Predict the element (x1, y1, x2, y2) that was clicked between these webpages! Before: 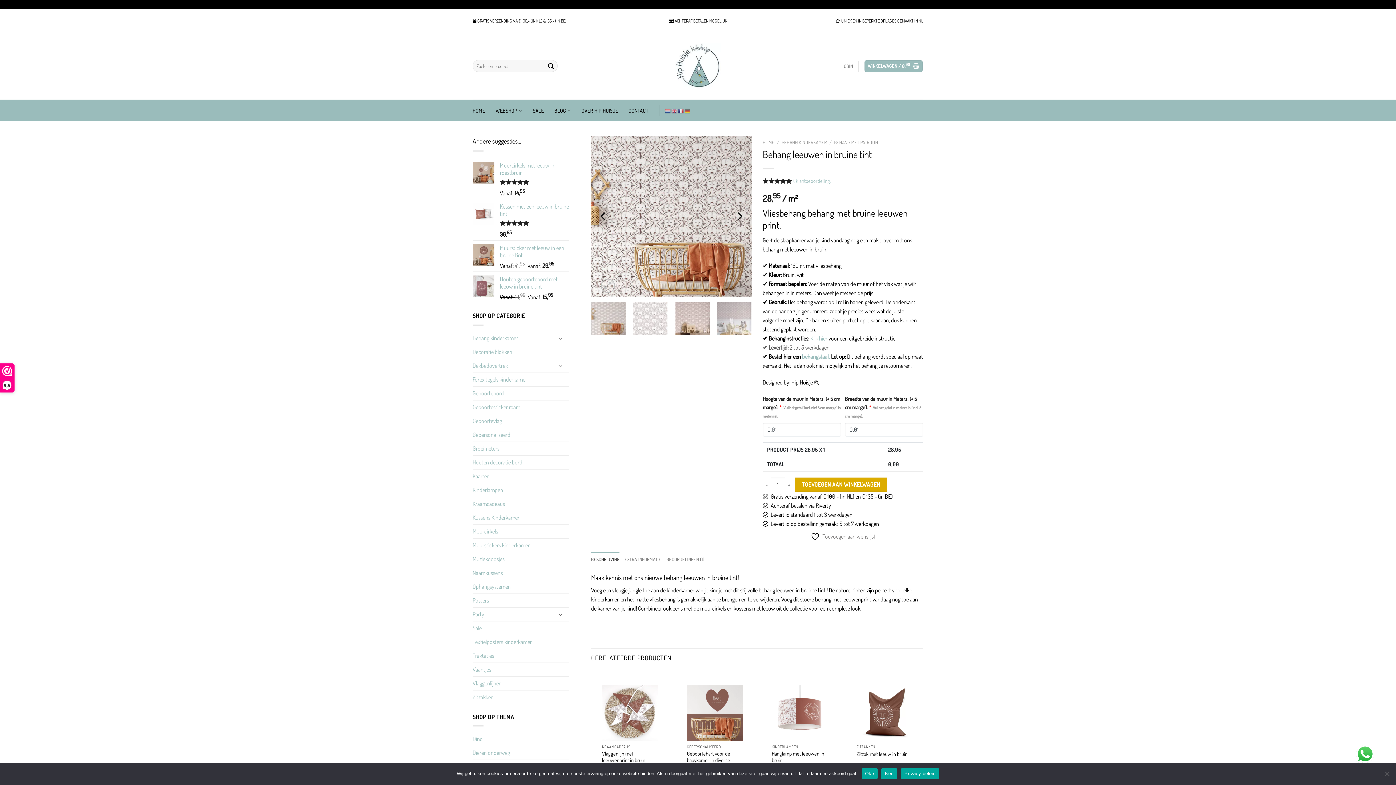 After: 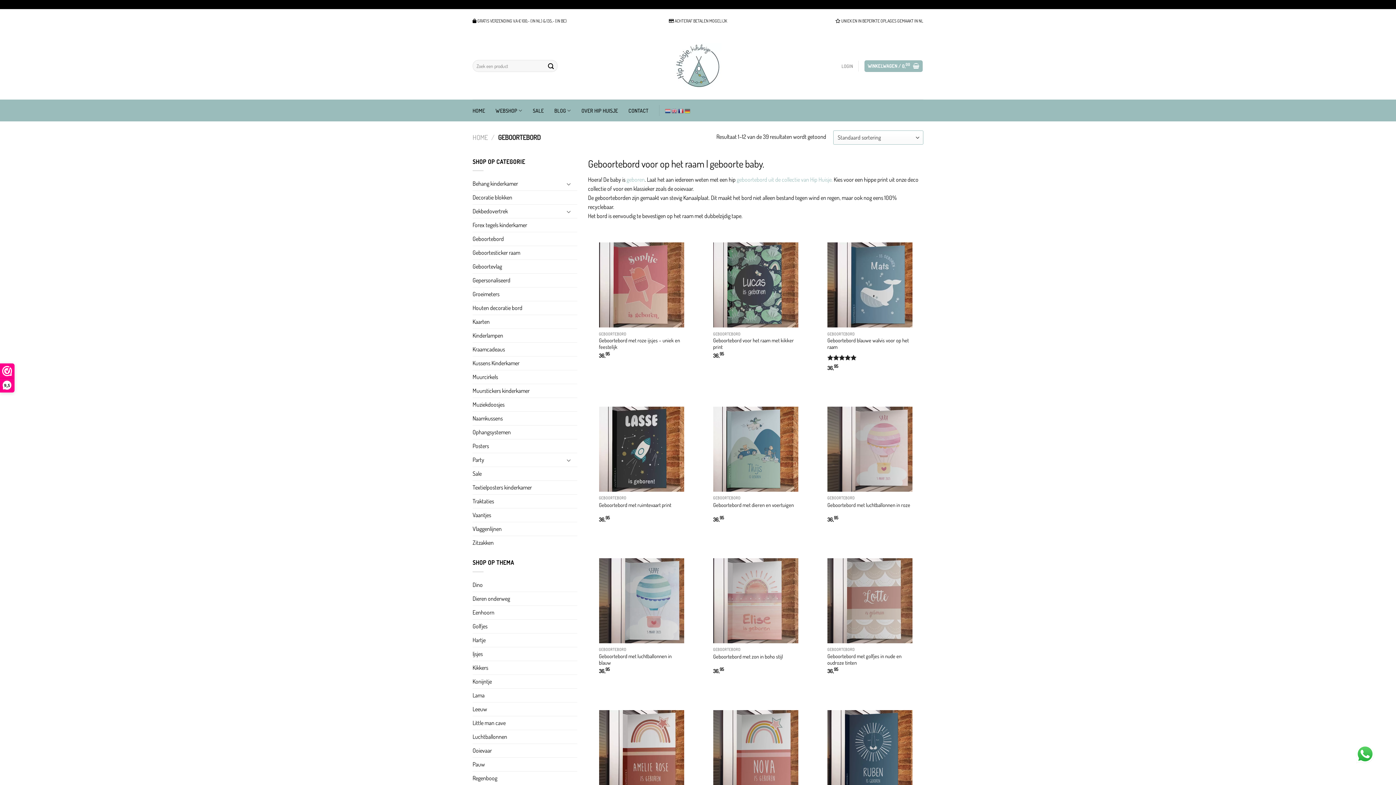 Action: bbox: (472, 386, 504, 400) label: Geboortebord